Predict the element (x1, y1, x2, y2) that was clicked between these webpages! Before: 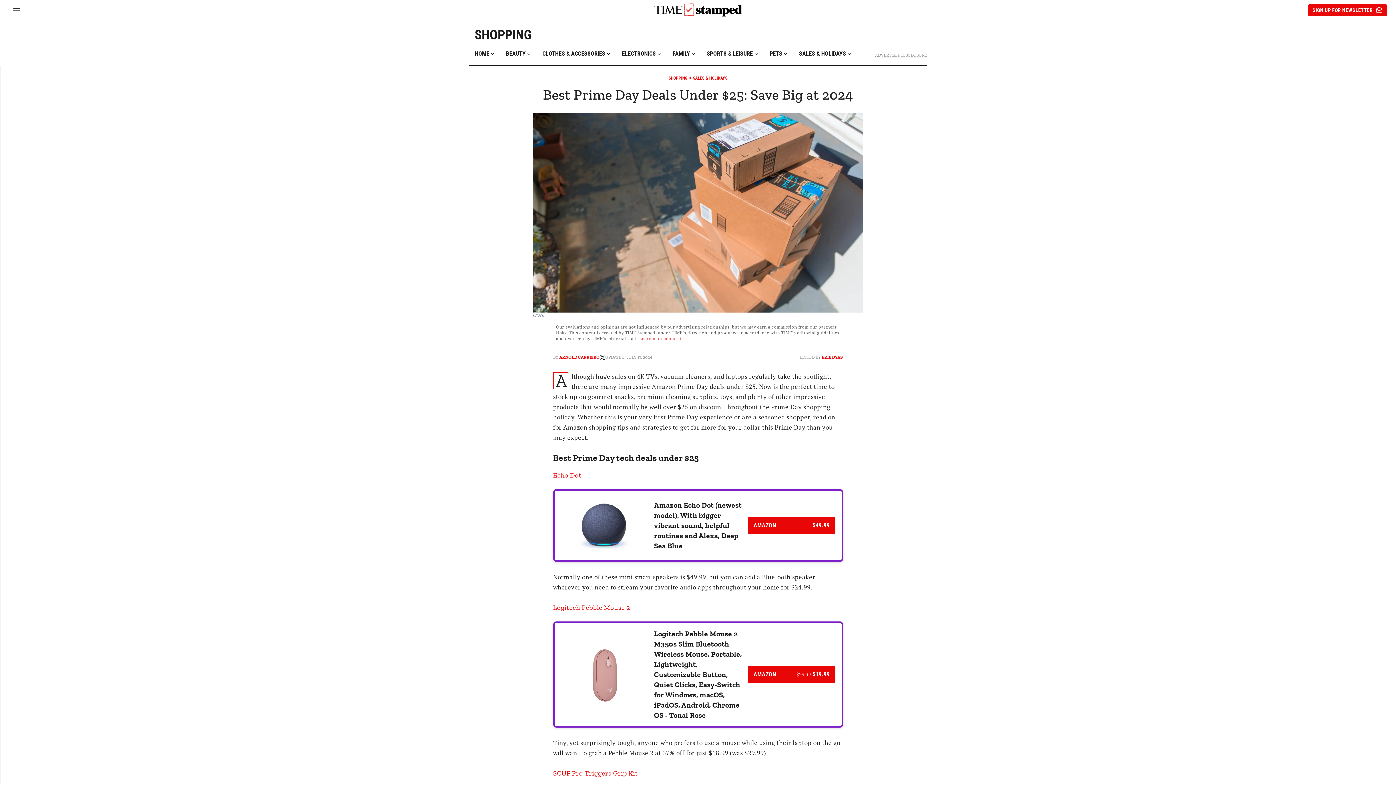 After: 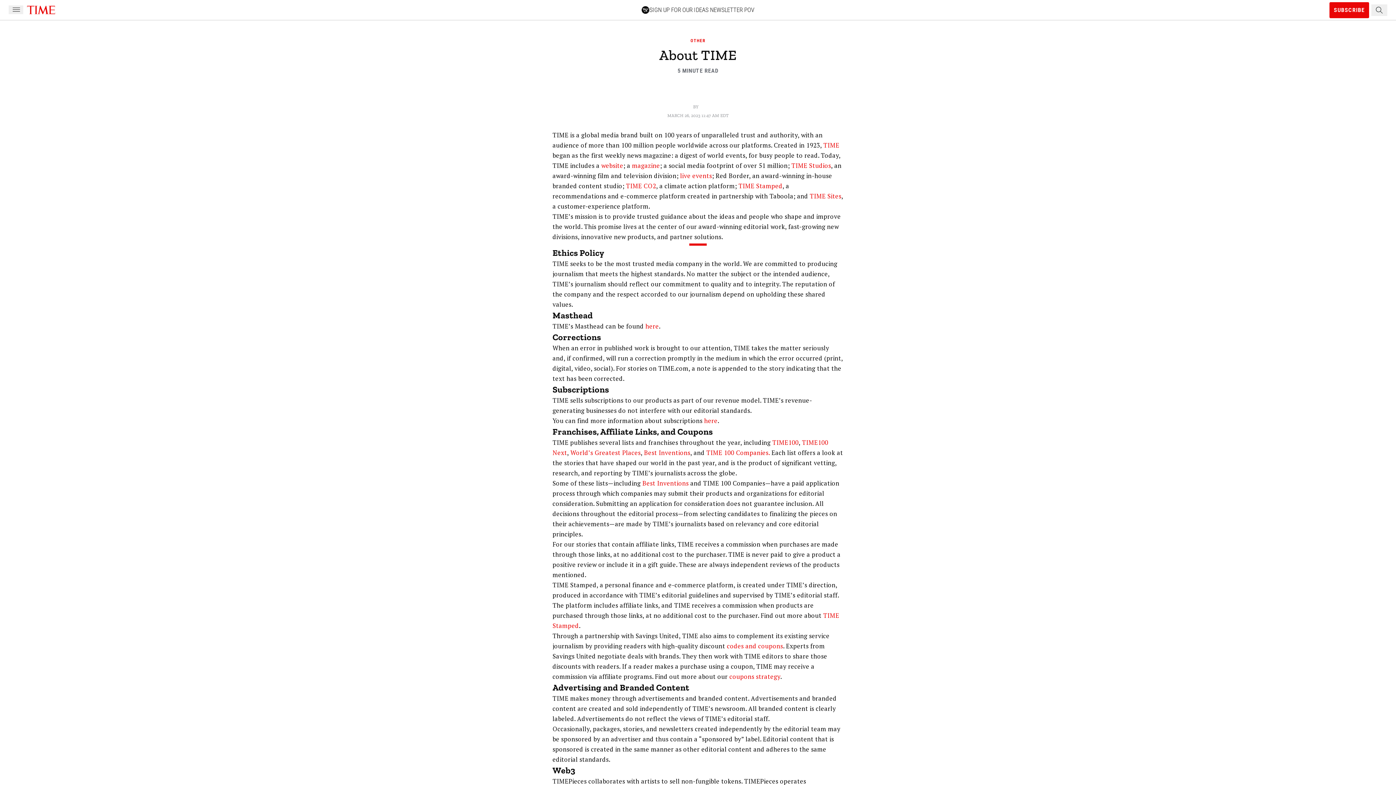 Action: bbox: (639, 336, 681, 341) label: Learn more about it